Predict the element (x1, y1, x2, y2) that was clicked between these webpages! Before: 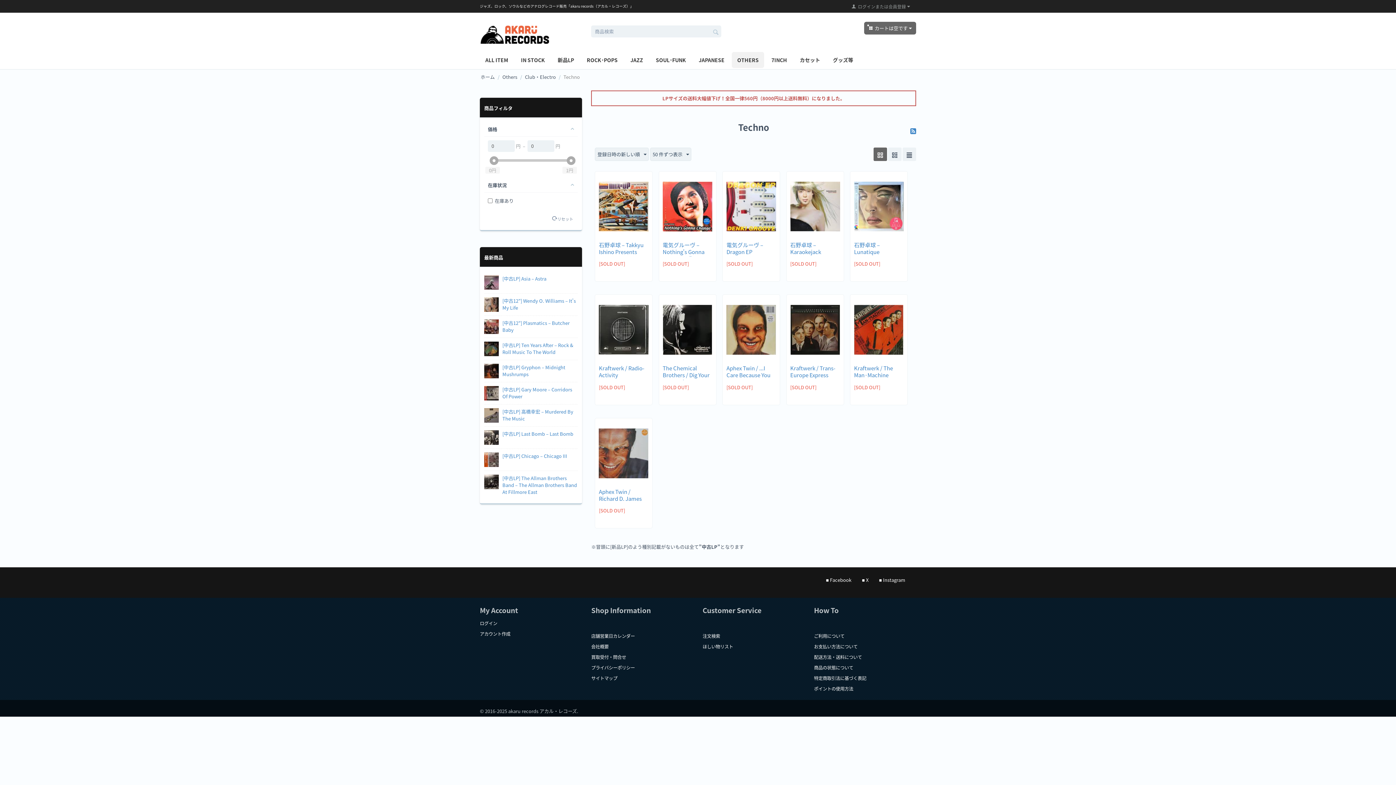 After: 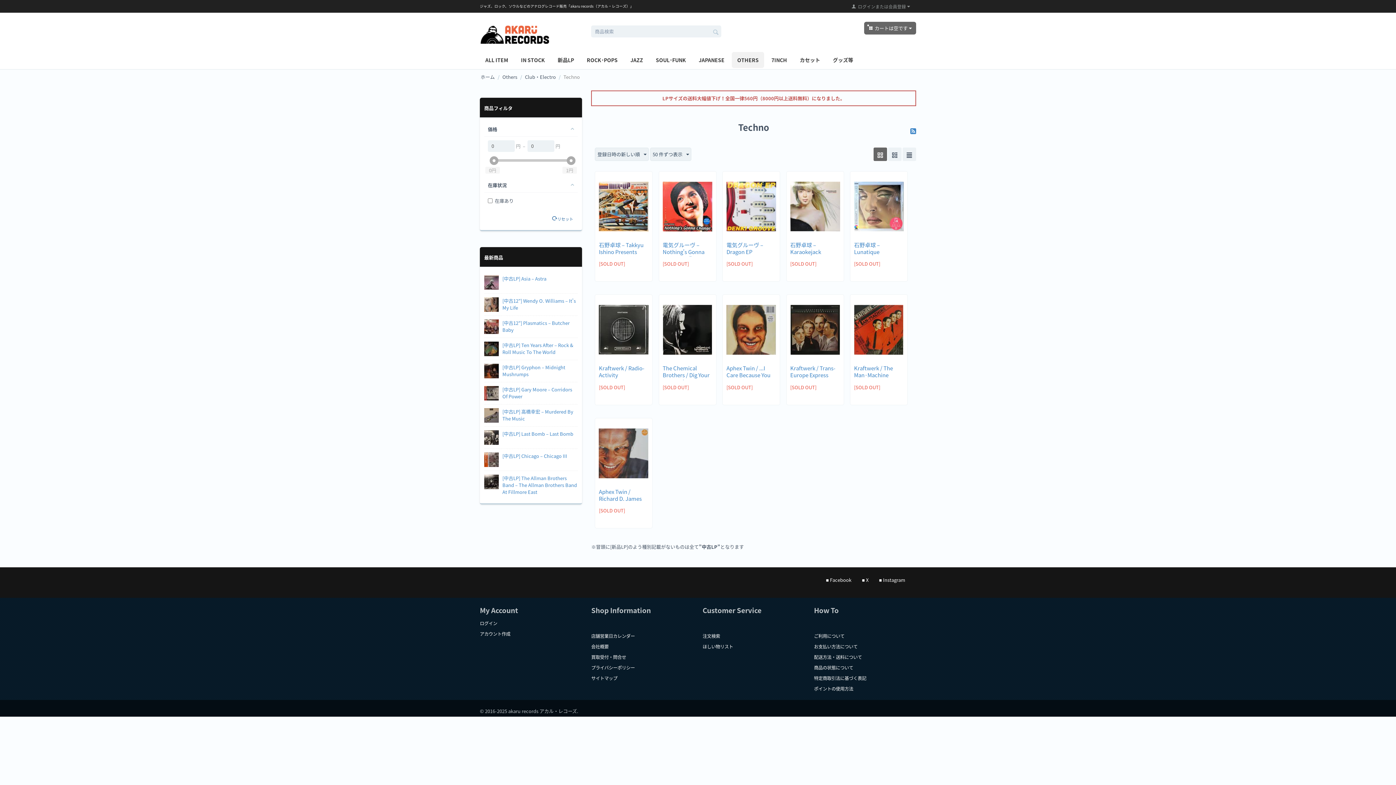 Action: bbox: (557, 215, 573, 222) label: リセット